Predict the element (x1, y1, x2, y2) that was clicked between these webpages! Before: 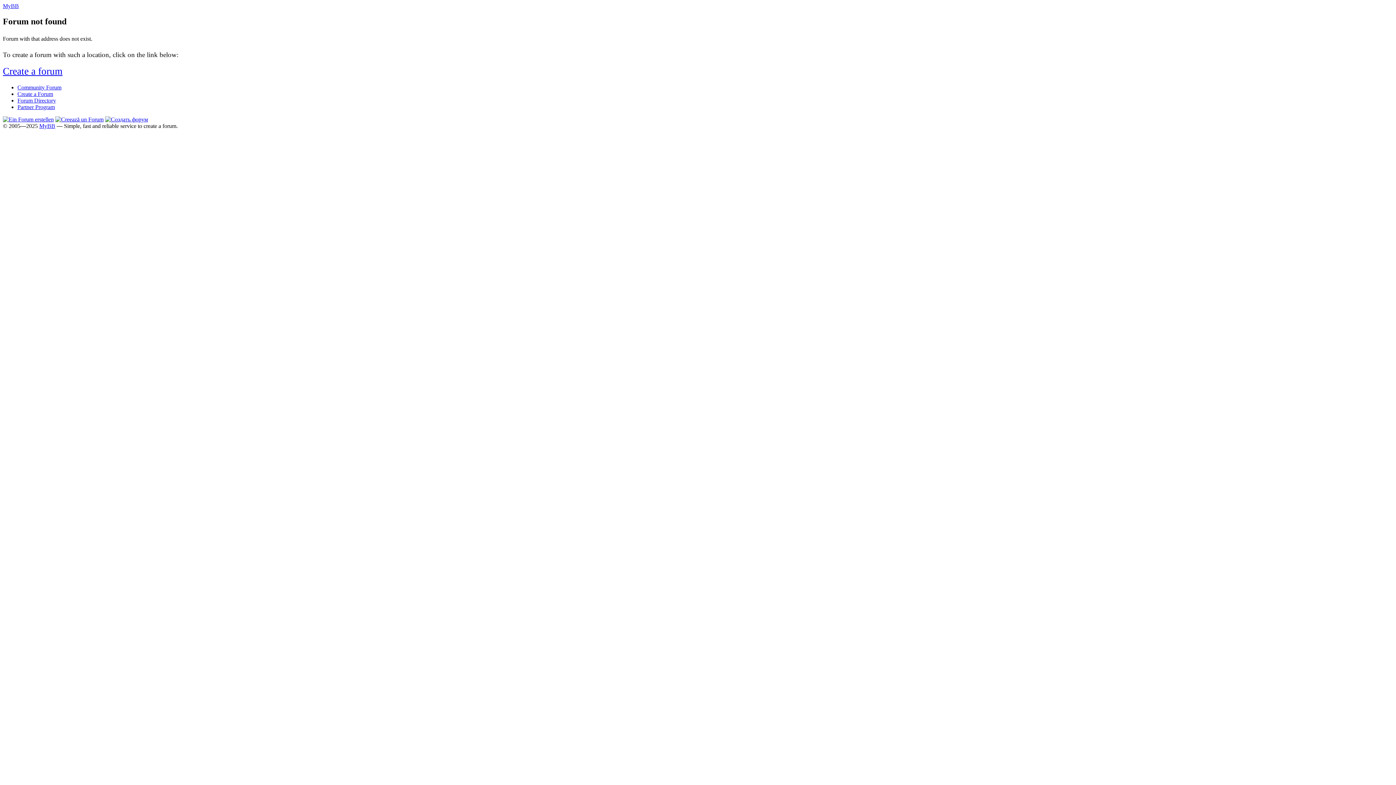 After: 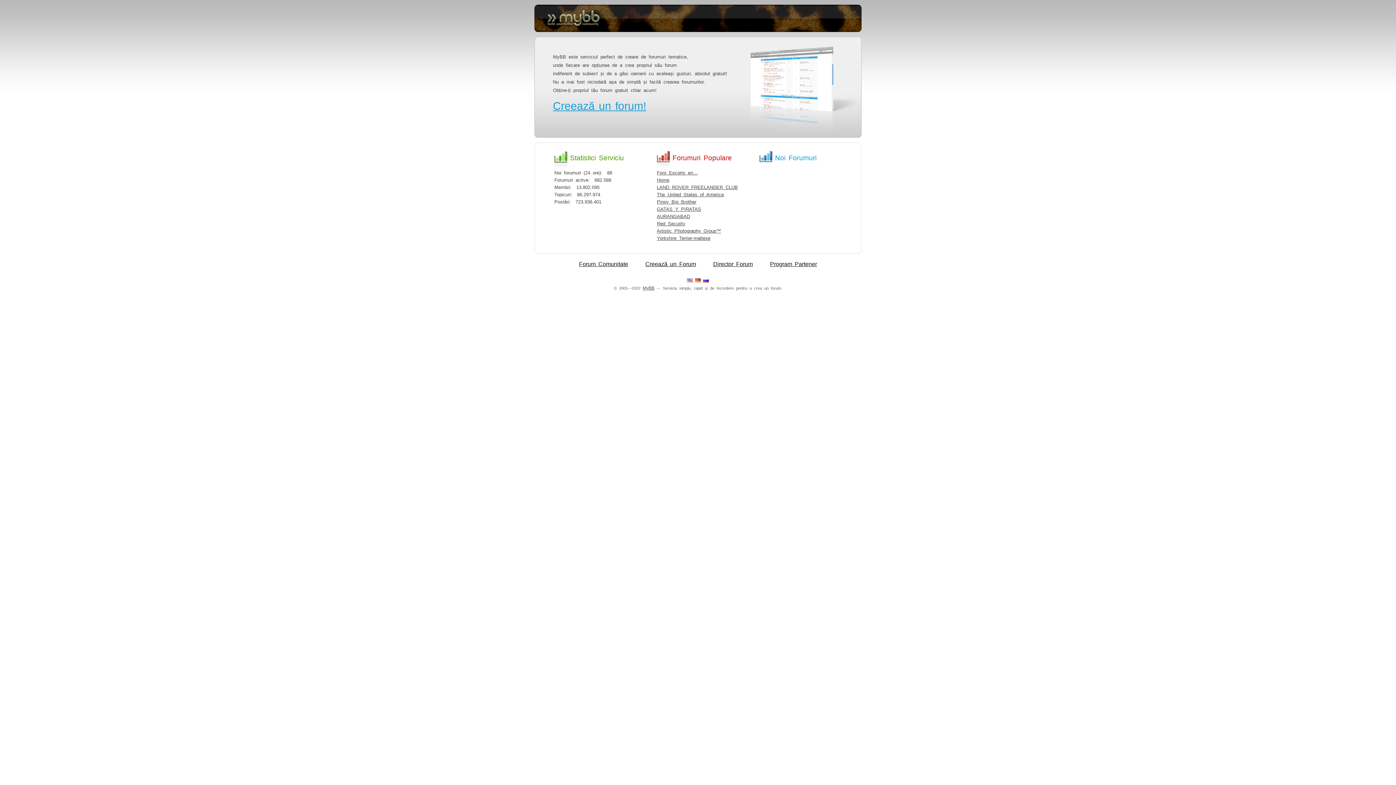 Action: bbox: (55, 116, 103, 122)